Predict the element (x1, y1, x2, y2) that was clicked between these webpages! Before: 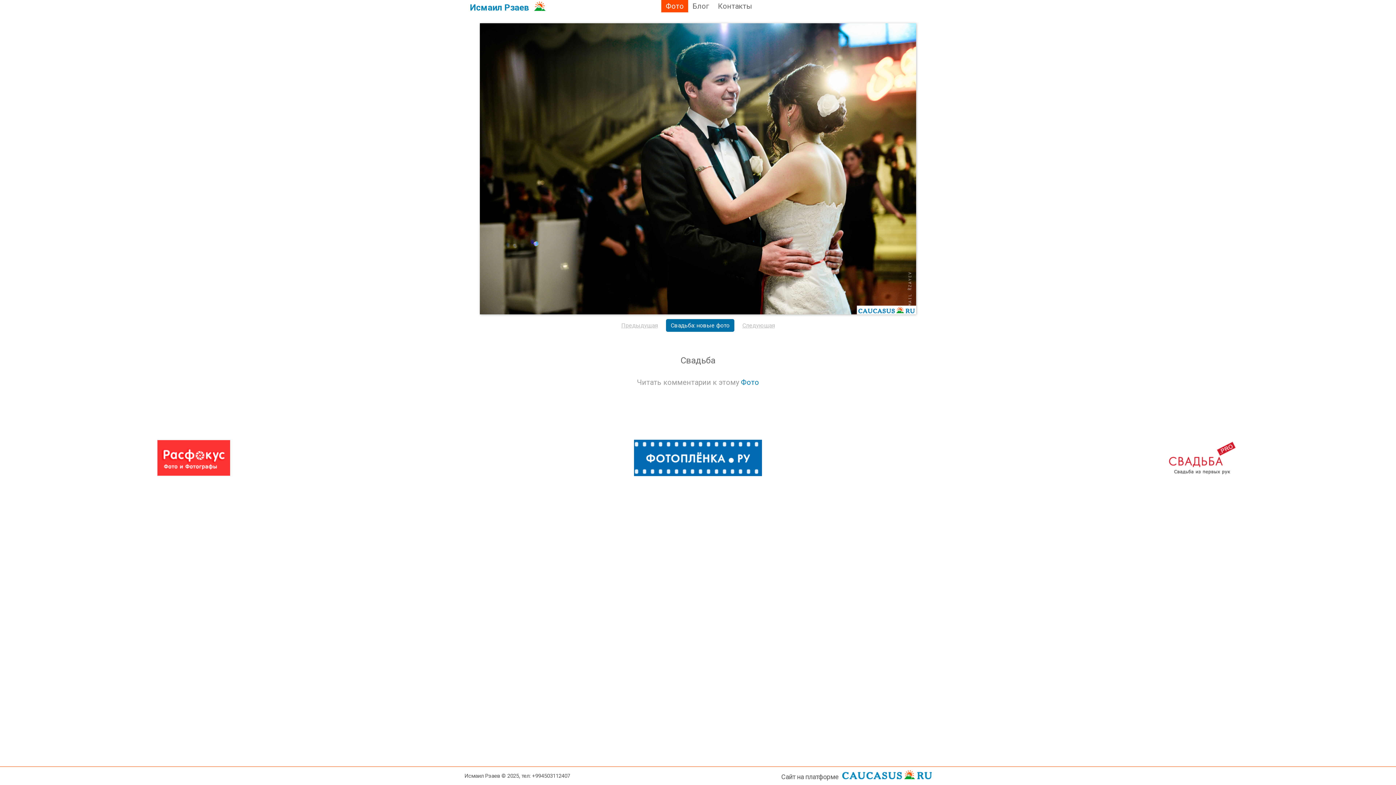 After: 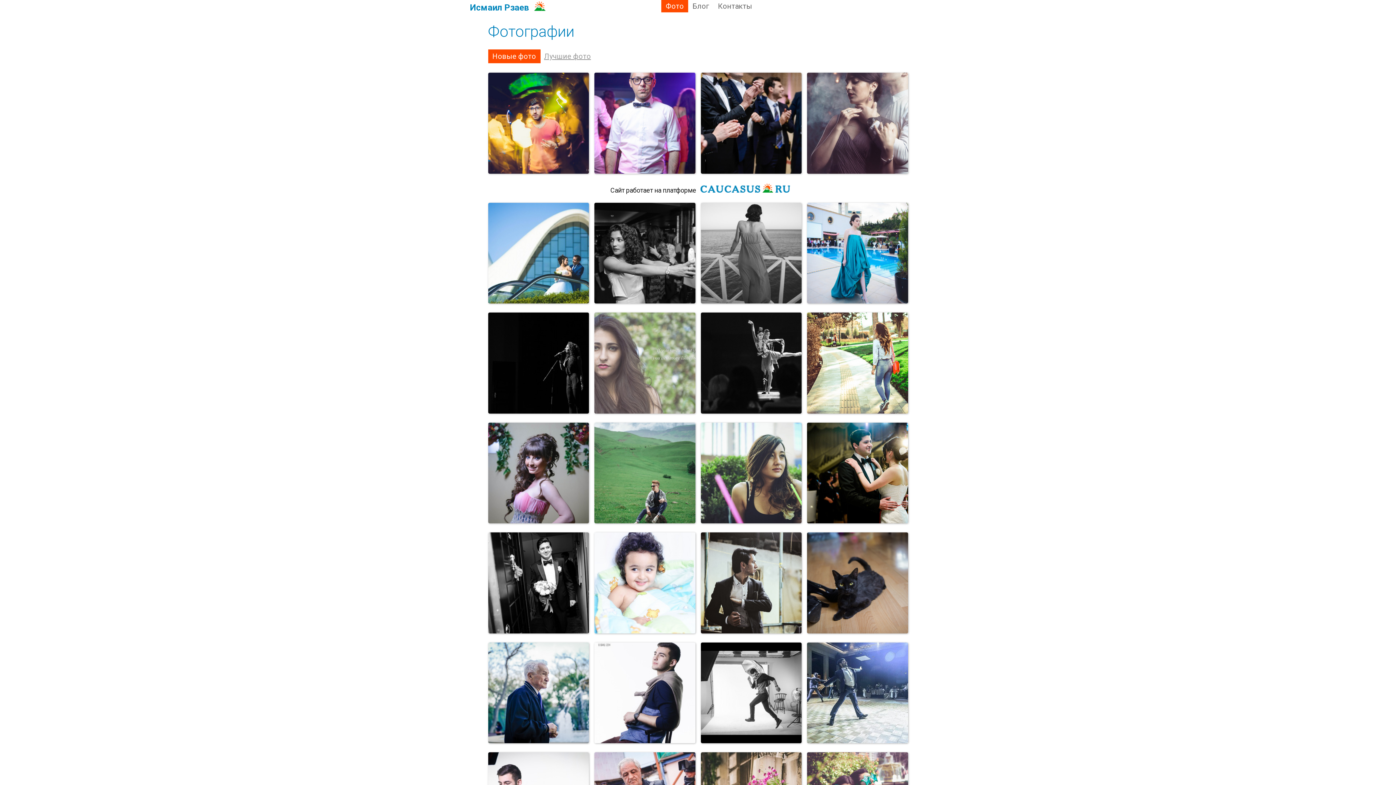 Action: label: Фото bbox: (661, 0, 688, 12)